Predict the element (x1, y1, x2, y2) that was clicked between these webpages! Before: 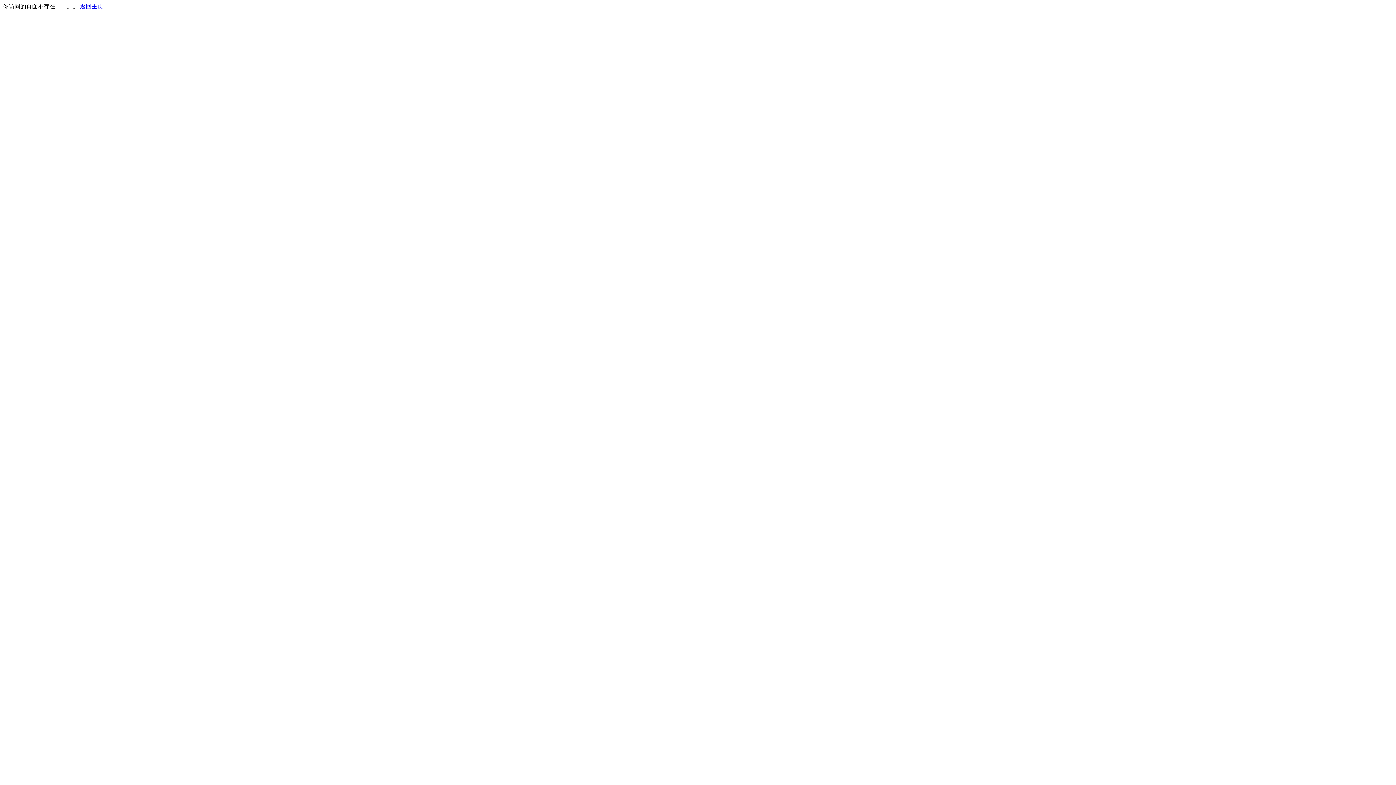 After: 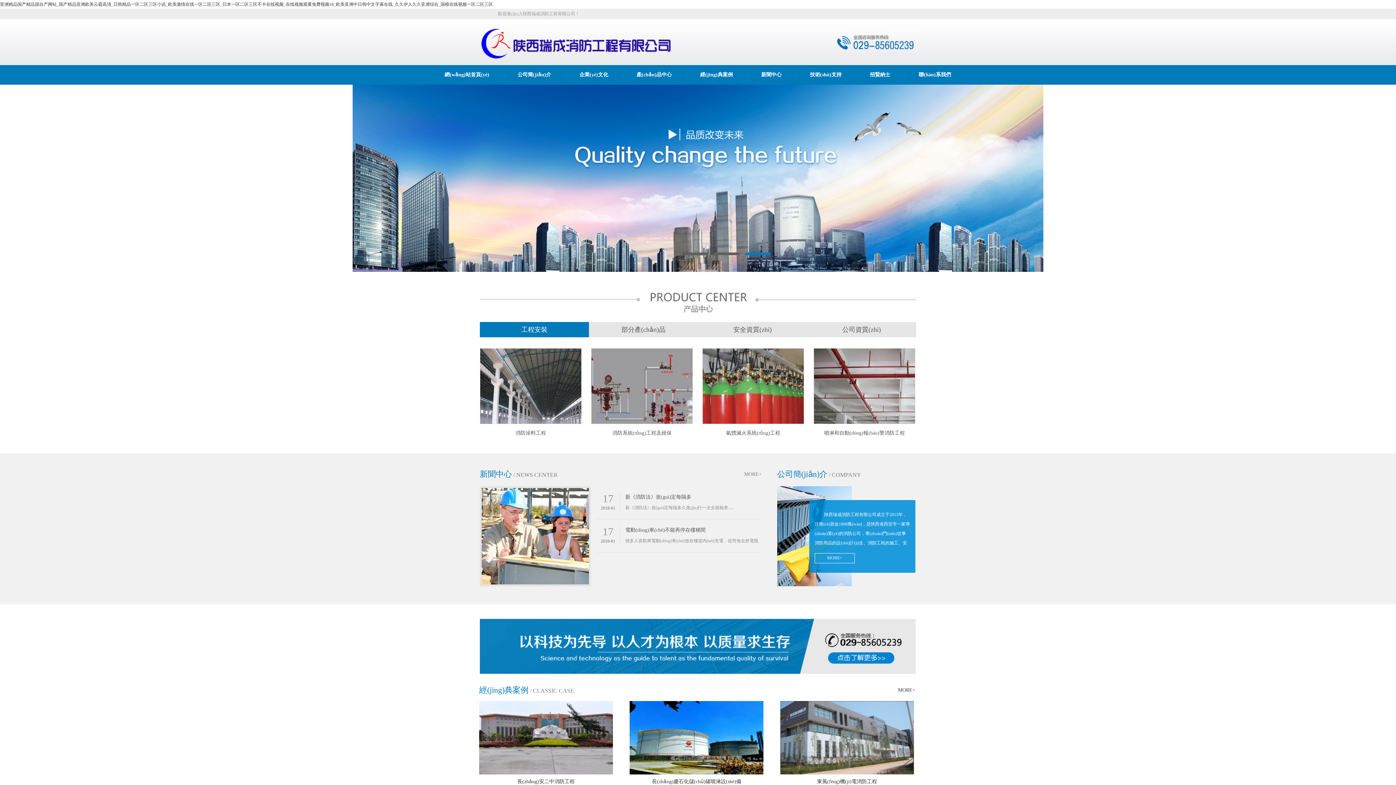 Action: label: 返回主页 bbox: (80, 3, 103, 9)